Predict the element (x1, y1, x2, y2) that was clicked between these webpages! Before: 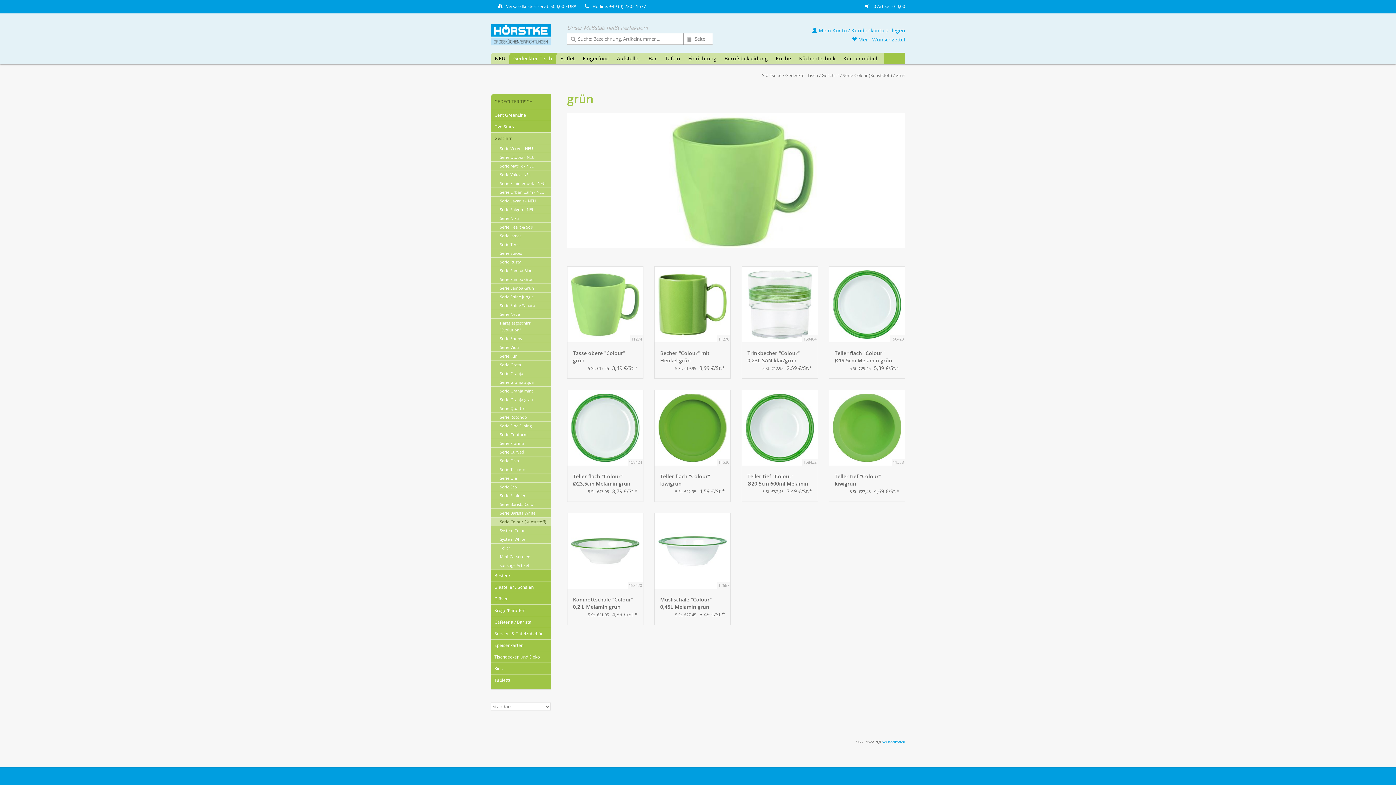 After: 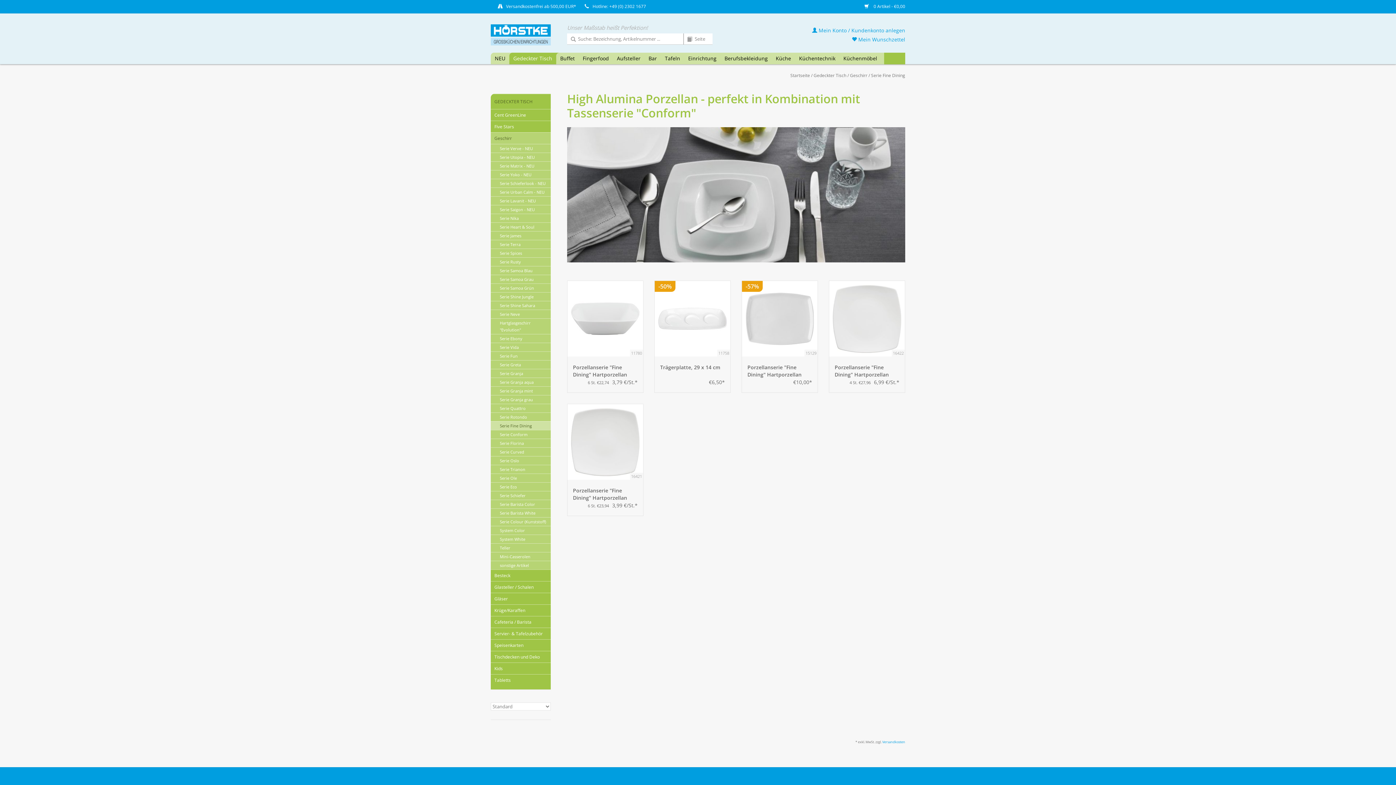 Action: bbox: (490, 421, 550, 430) label: Serie Fine Dining